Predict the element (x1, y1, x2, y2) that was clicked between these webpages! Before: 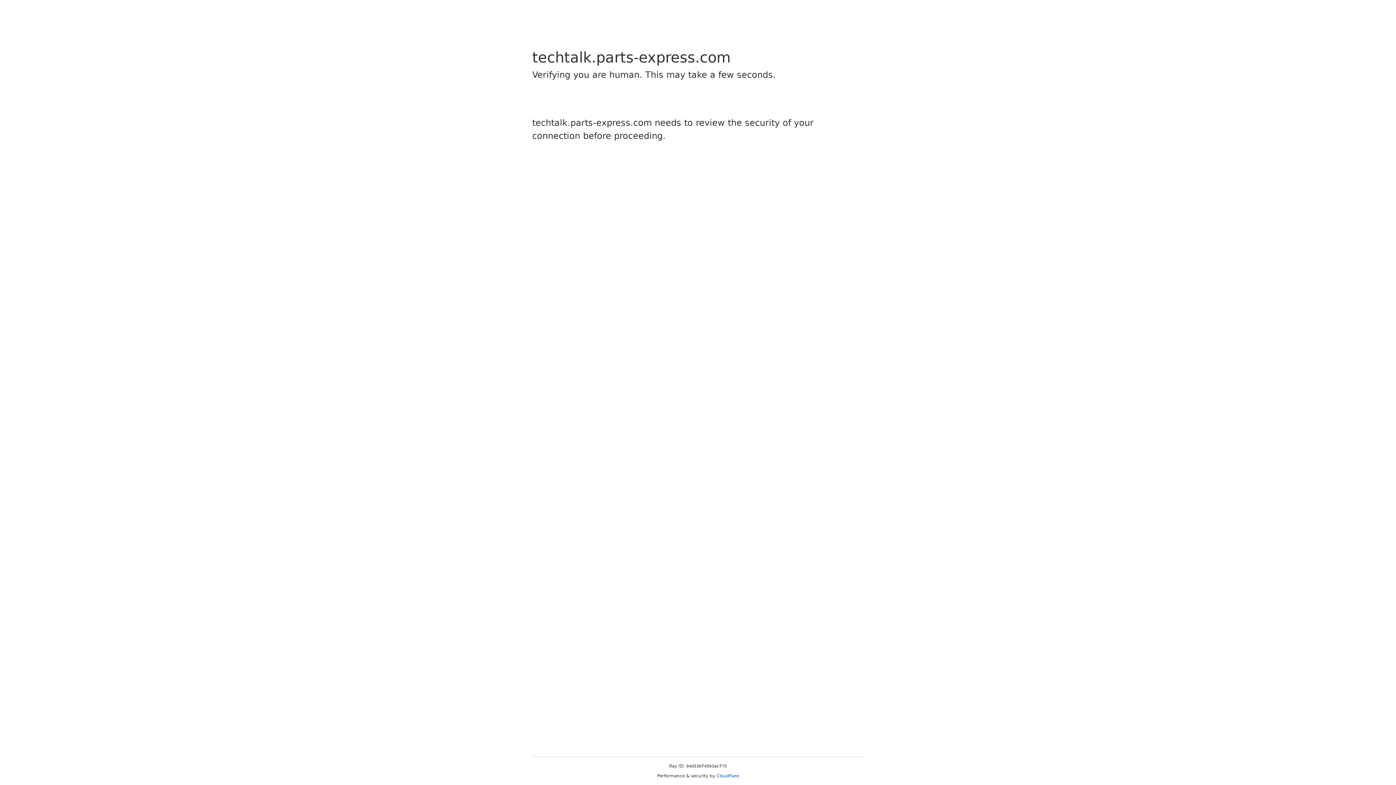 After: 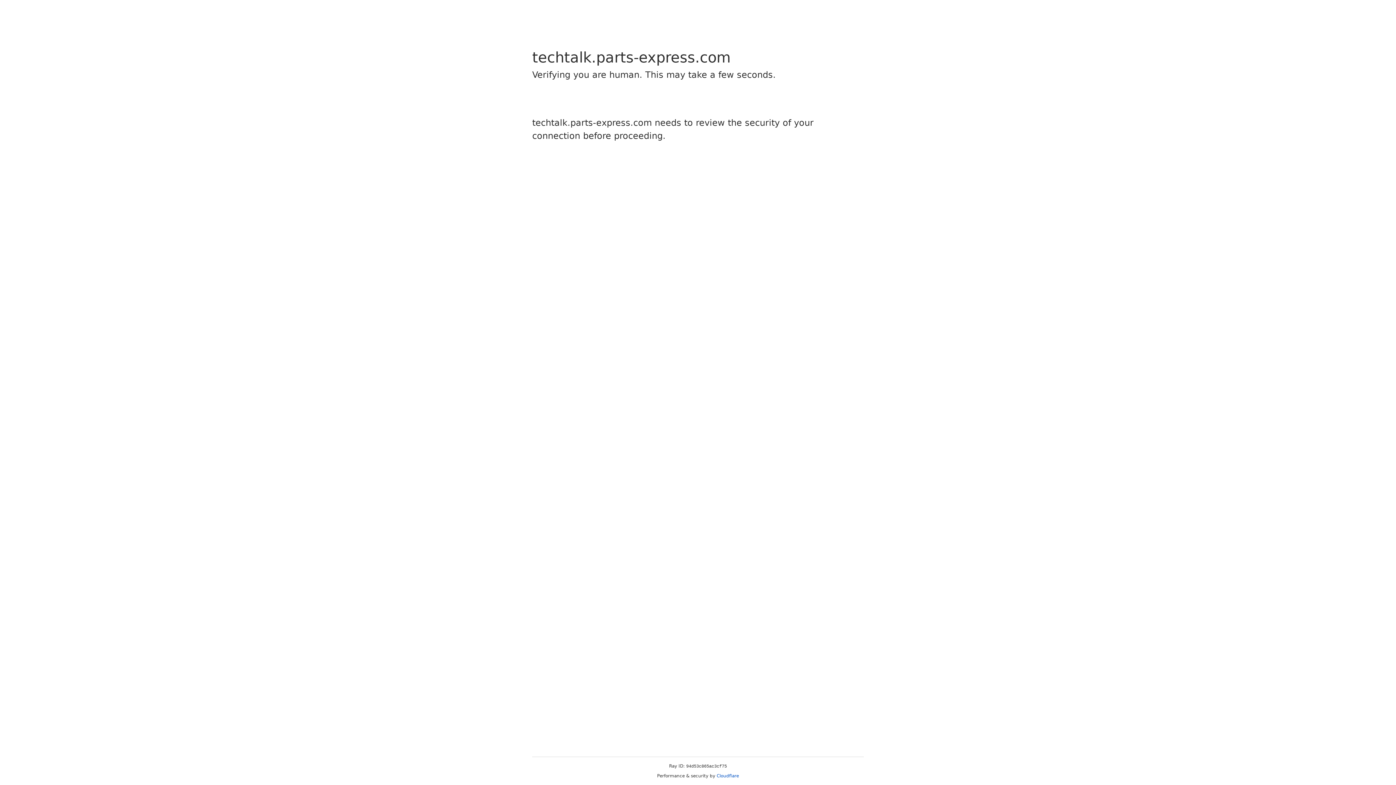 Action: bbox: (716, 773, 739, 778) label: Cloudflare